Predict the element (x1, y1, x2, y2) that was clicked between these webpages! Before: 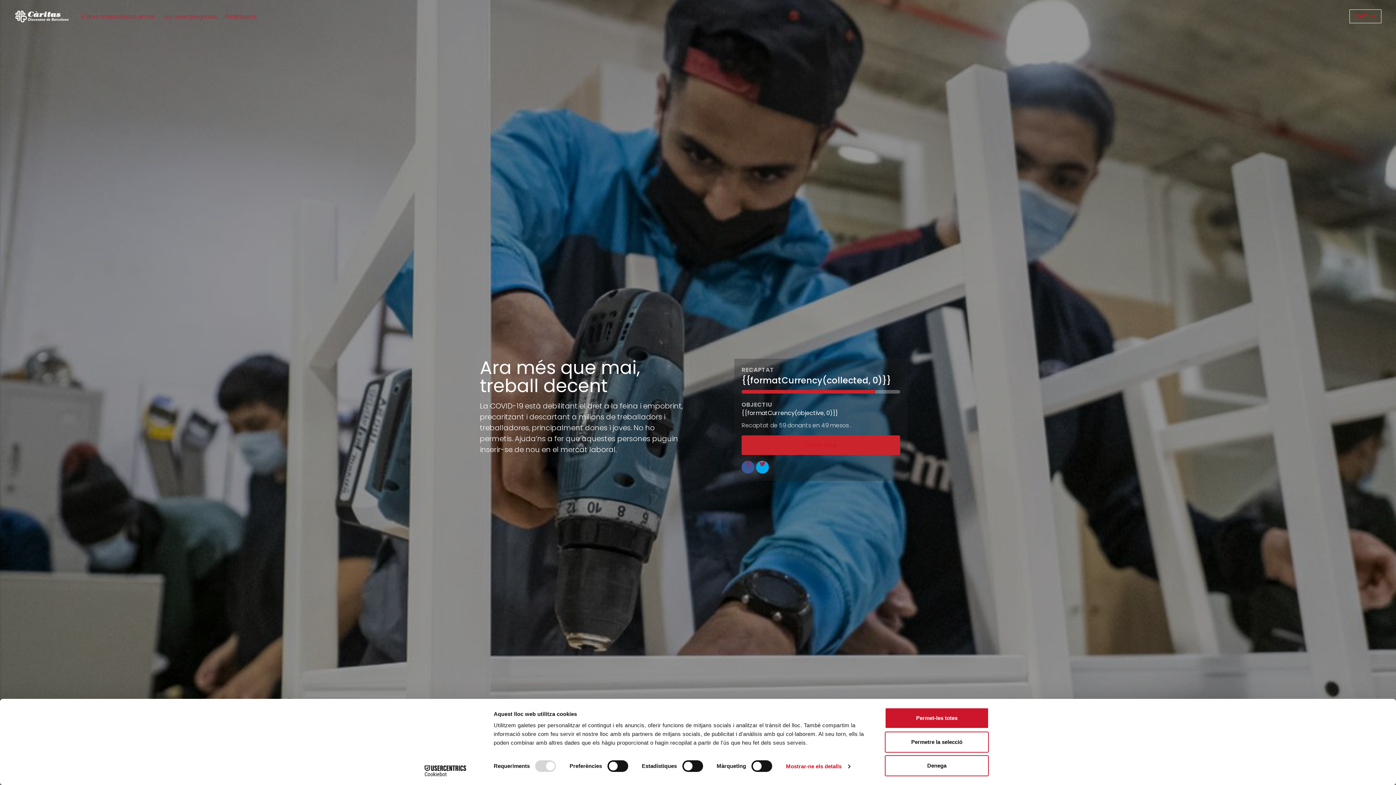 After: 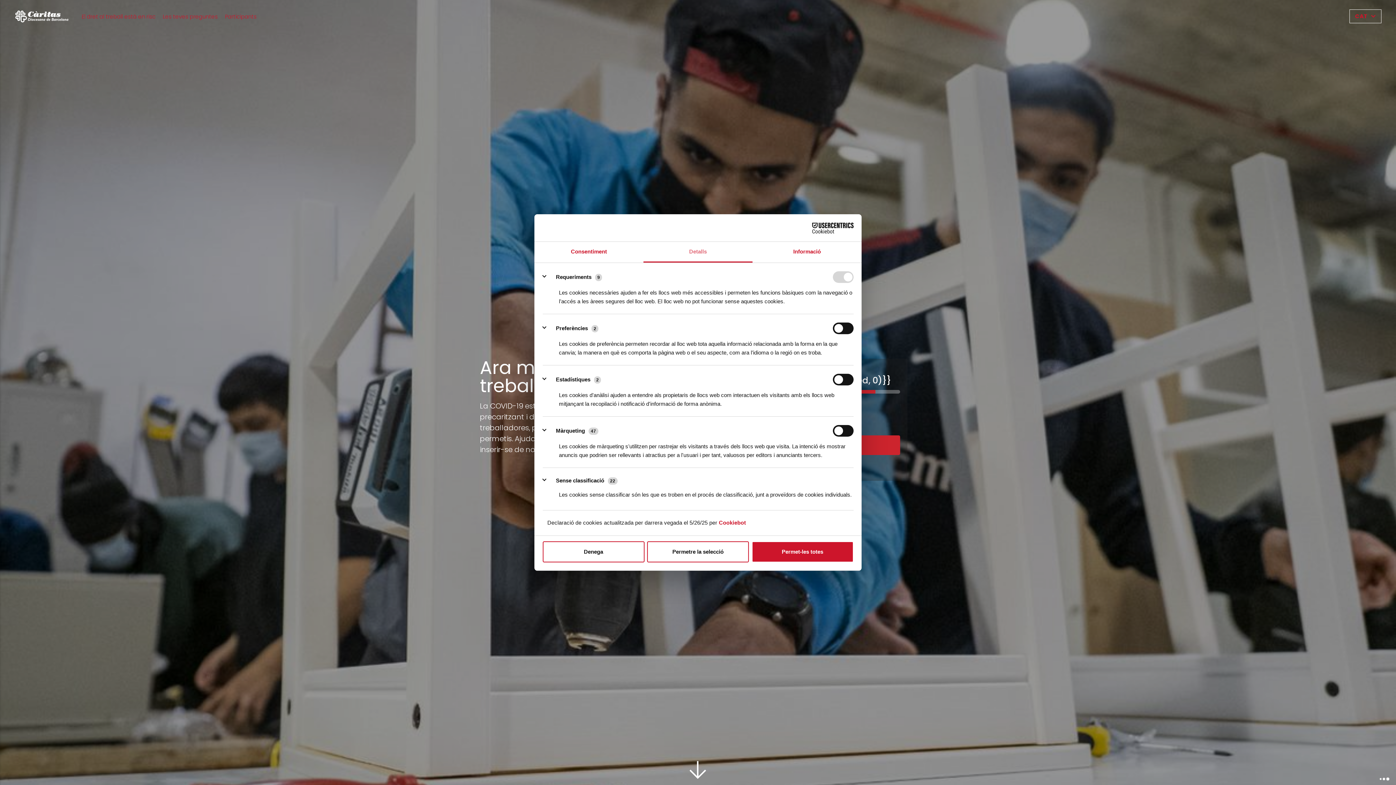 Action: bbox: (786, 761, 850, 772) label: Mostrar-ne els detalls